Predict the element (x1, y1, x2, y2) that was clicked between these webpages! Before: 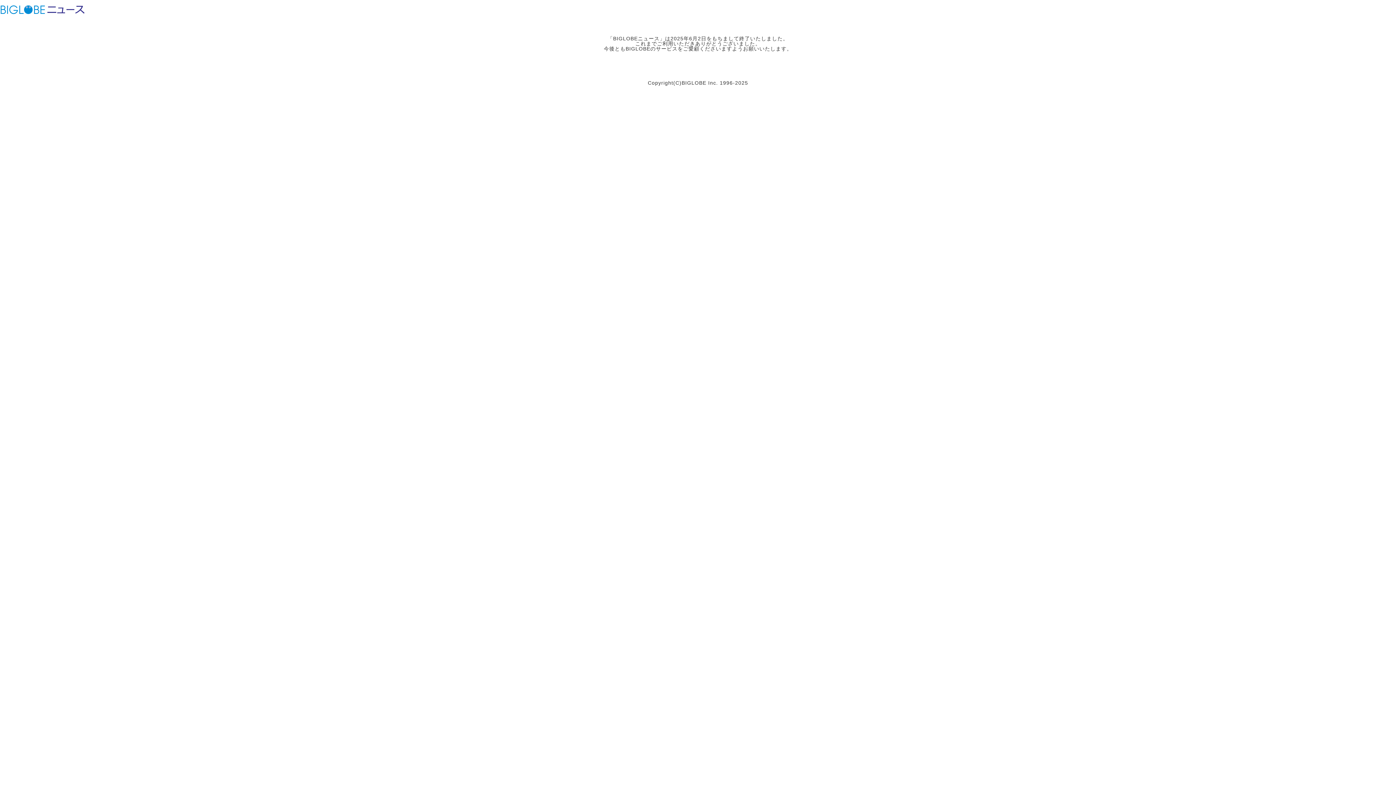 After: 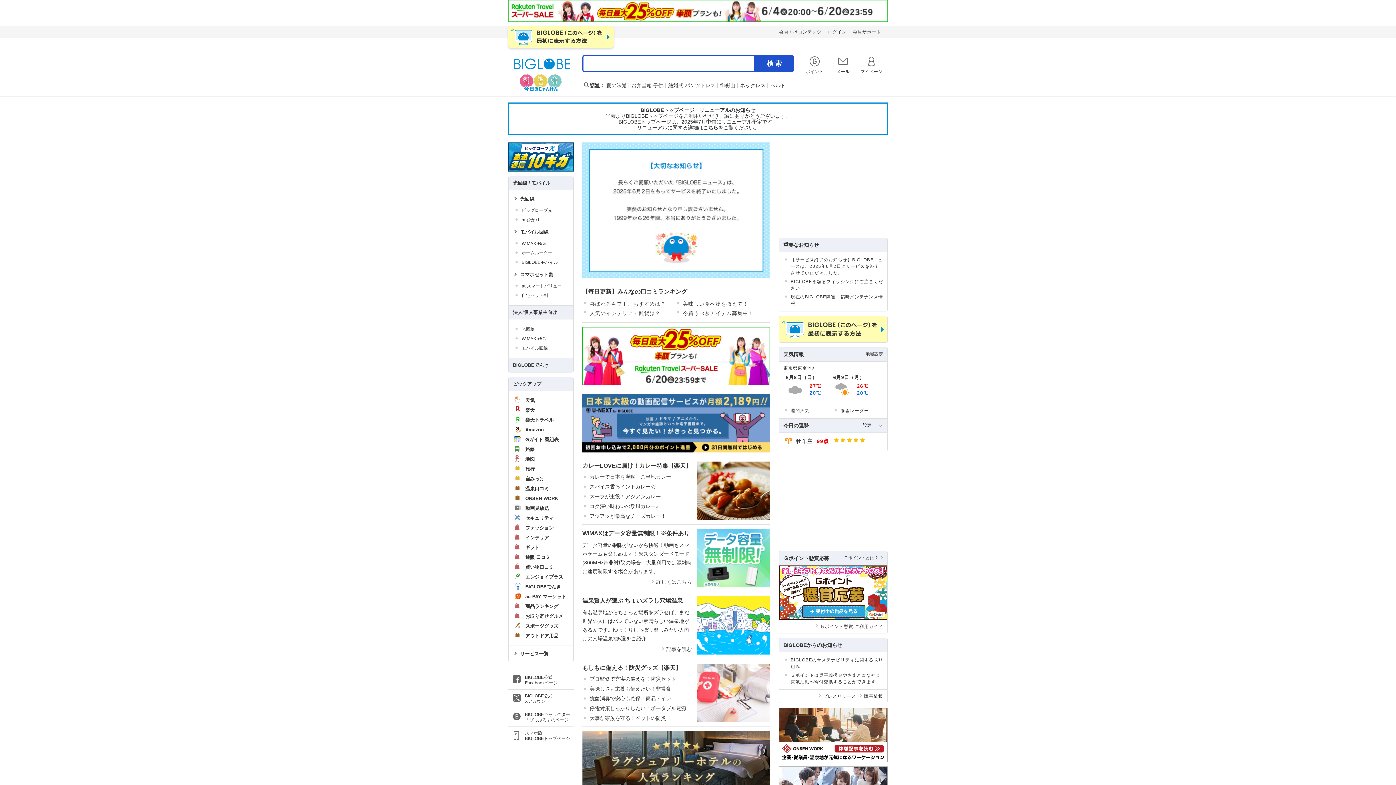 Action: bbox: (0, 3, 45, 15) label: ビッグローブ